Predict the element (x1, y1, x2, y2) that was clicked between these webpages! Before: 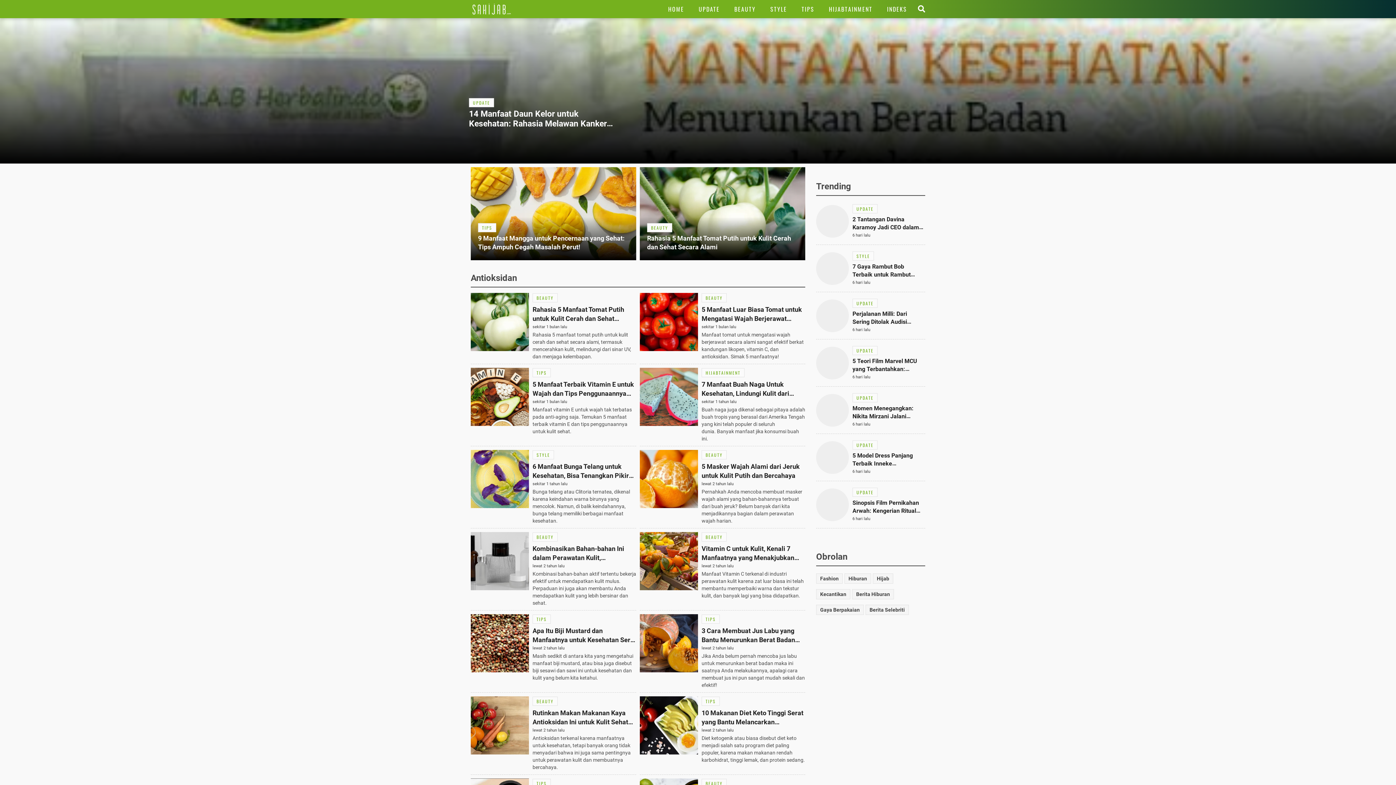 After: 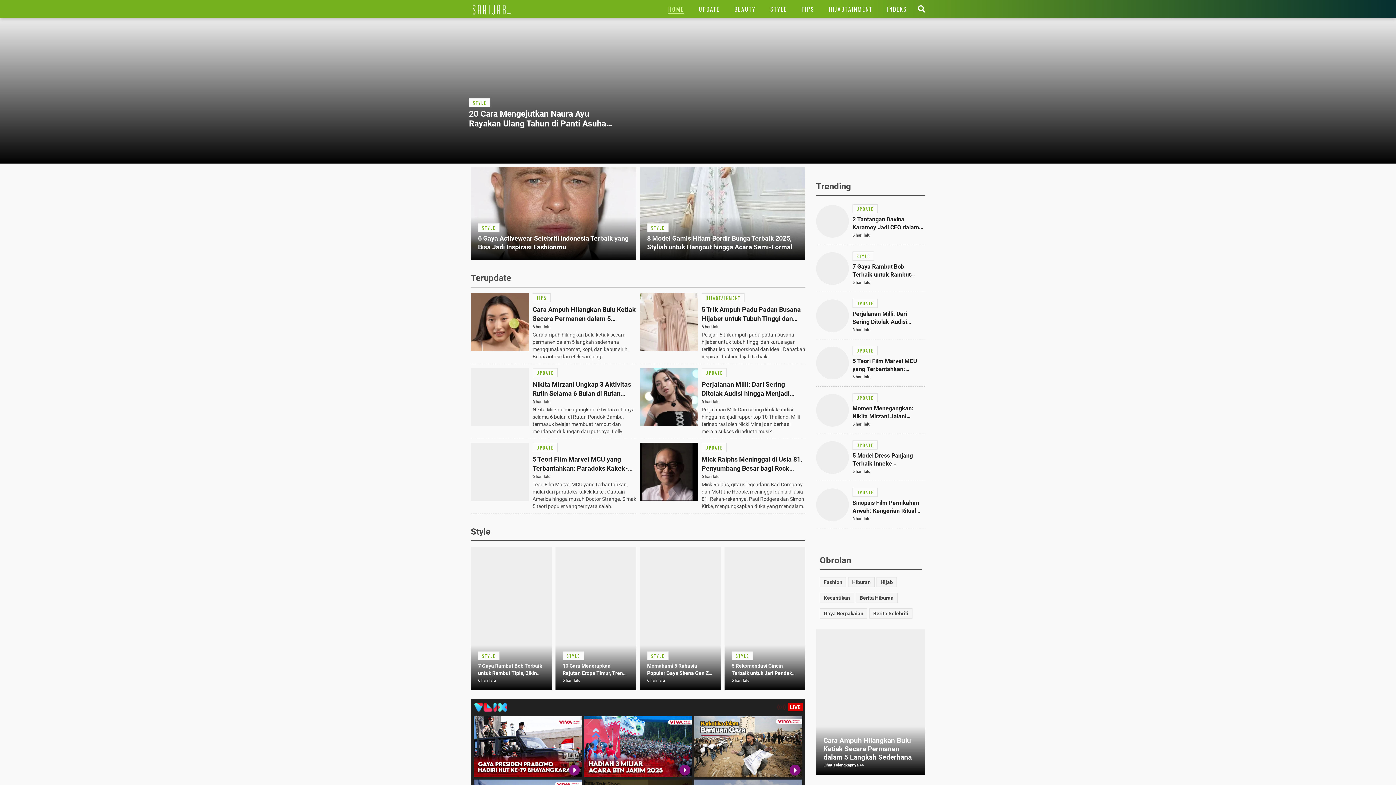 Action: bbox: (469, 0, 514, 18) label: Link Title